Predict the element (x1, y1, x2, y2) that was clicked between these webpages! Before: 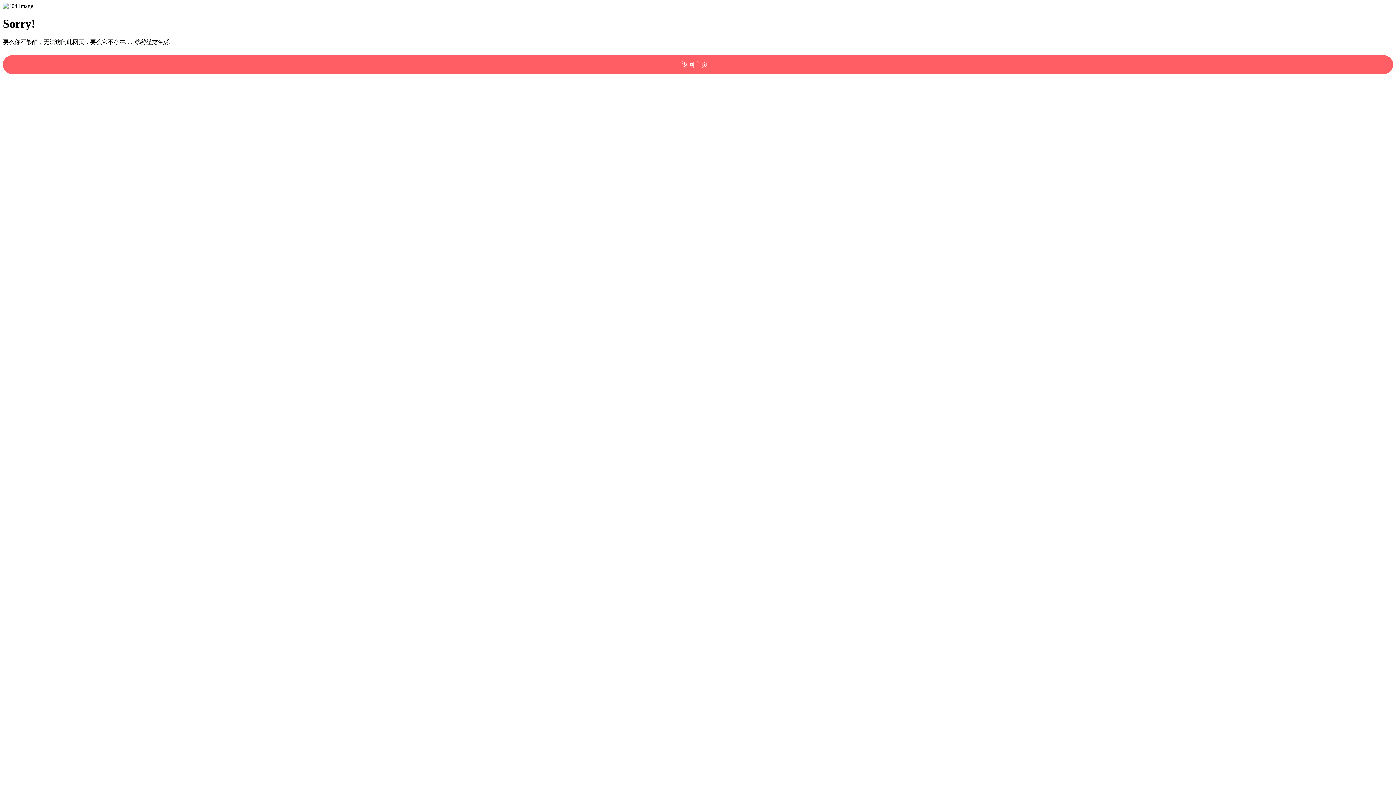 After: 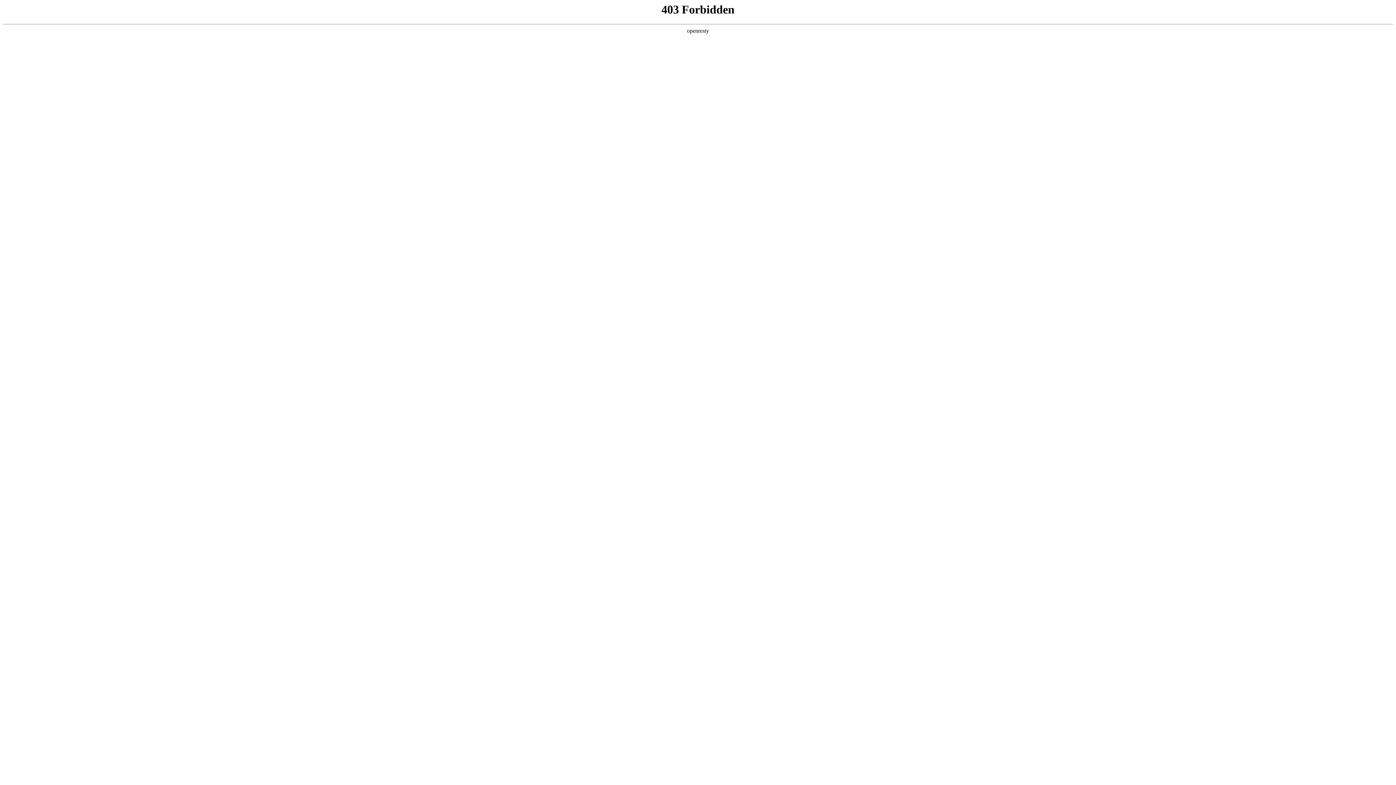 Action: bbox: (2, 55, 1393, 74) label: 返回主页！